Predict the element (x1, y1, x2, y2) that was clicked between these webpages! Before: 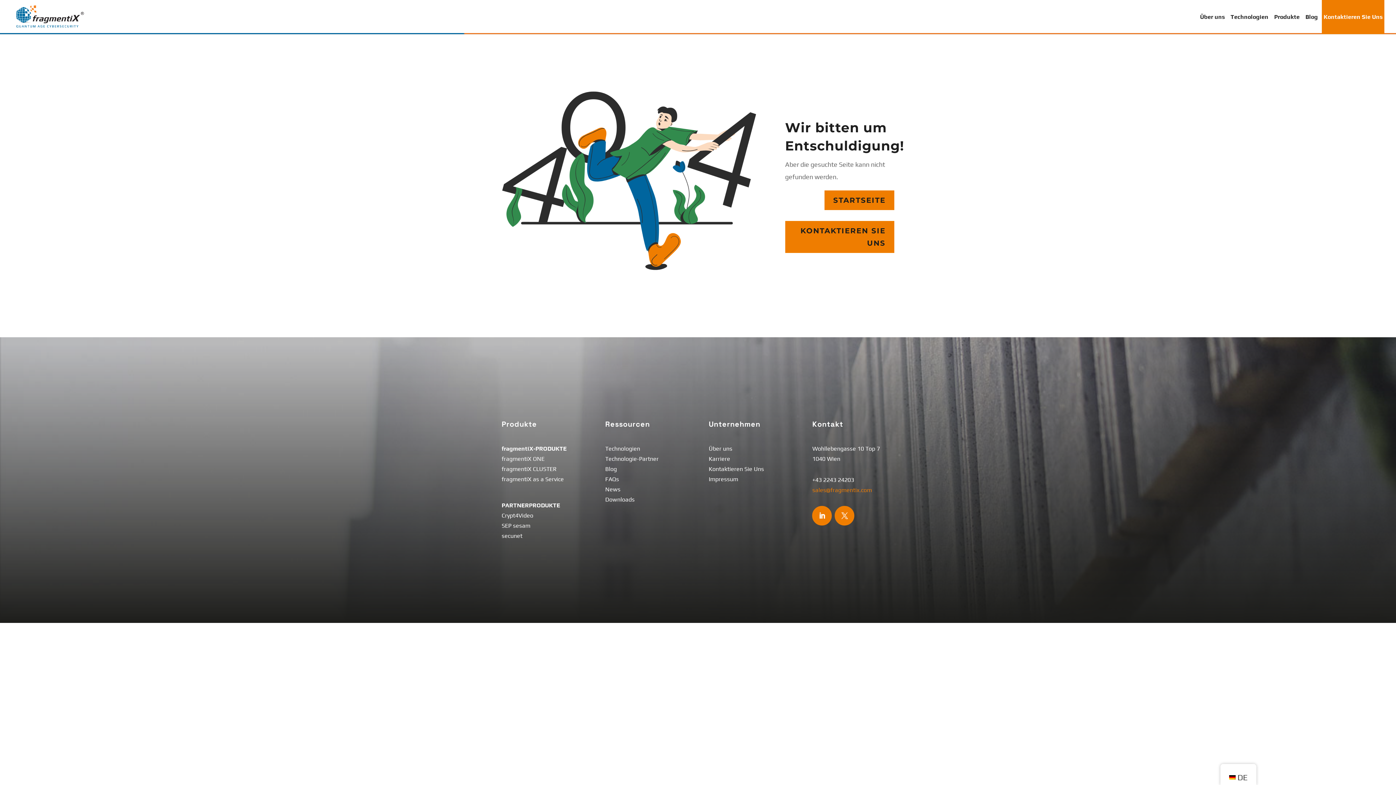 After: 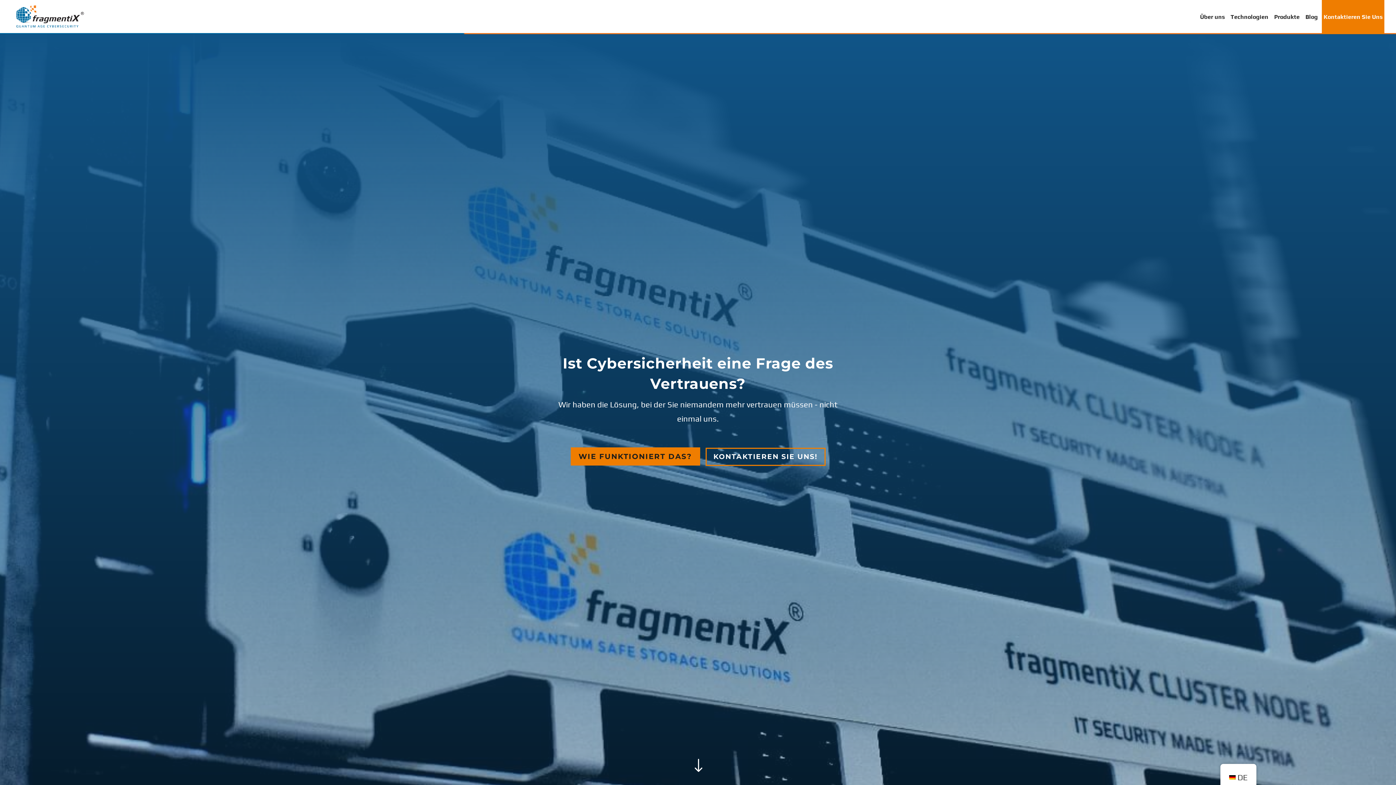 Action: bbox: (824, 190, 894, 210) label: STARTSEITE